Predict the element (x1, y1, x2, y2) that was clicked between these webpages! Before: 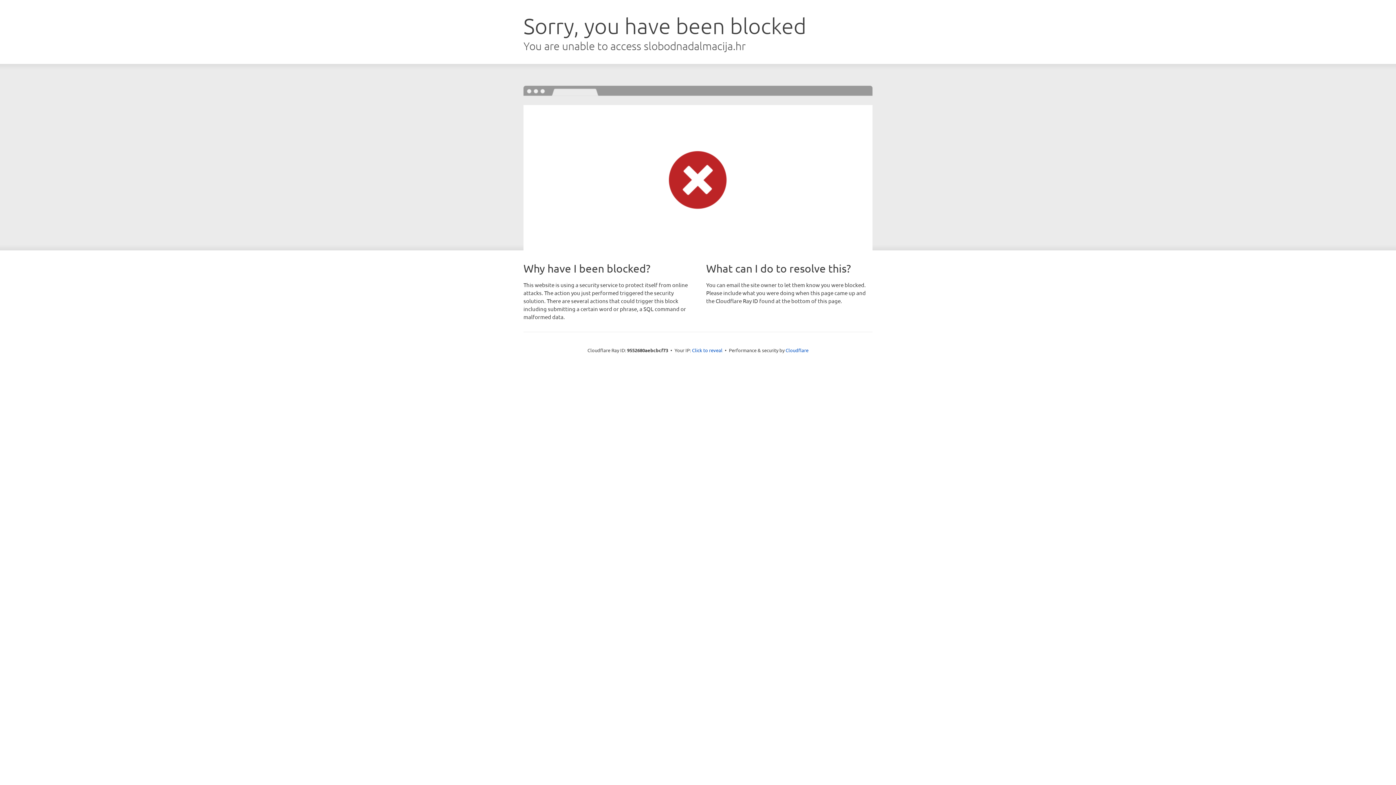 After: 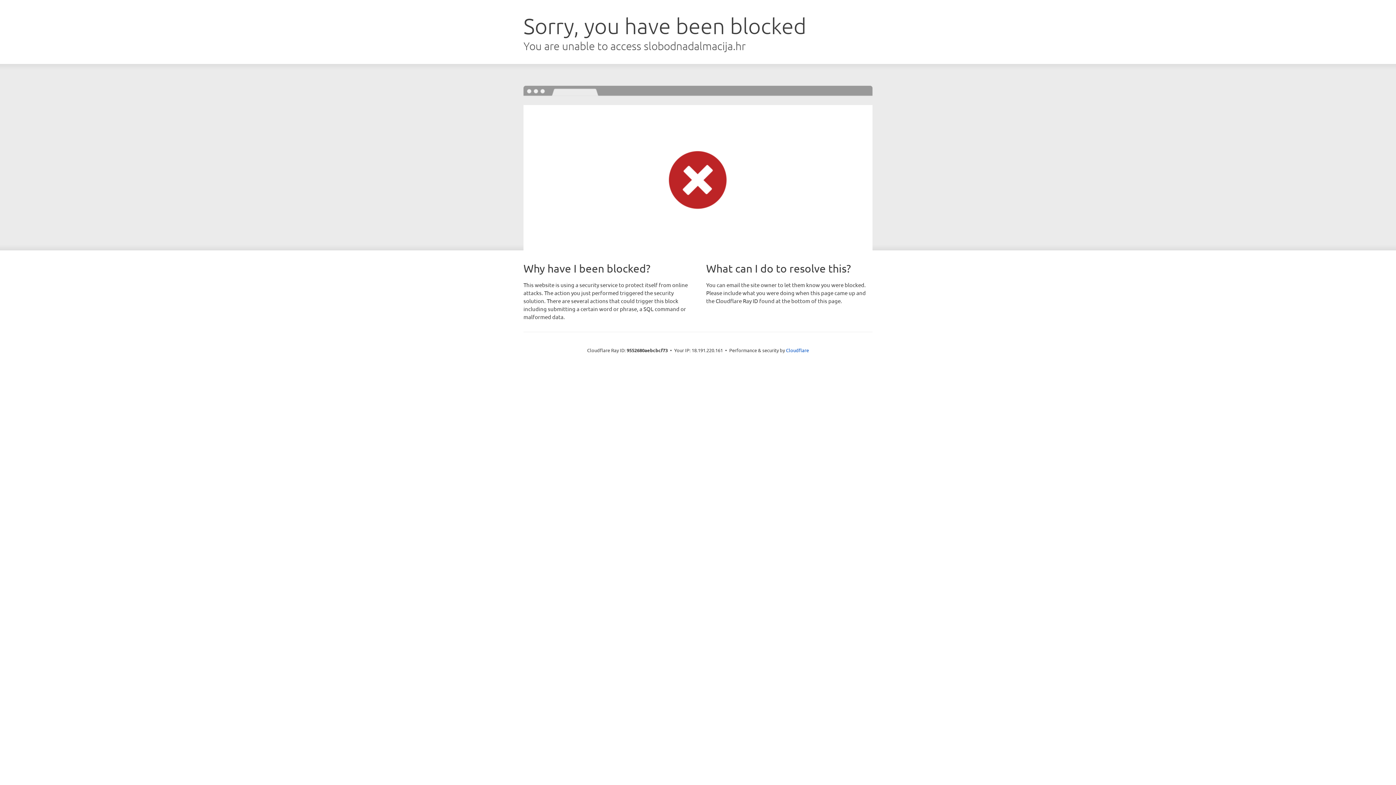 Action: bbox: (692, 346, 722, 353) label: Click to reveal